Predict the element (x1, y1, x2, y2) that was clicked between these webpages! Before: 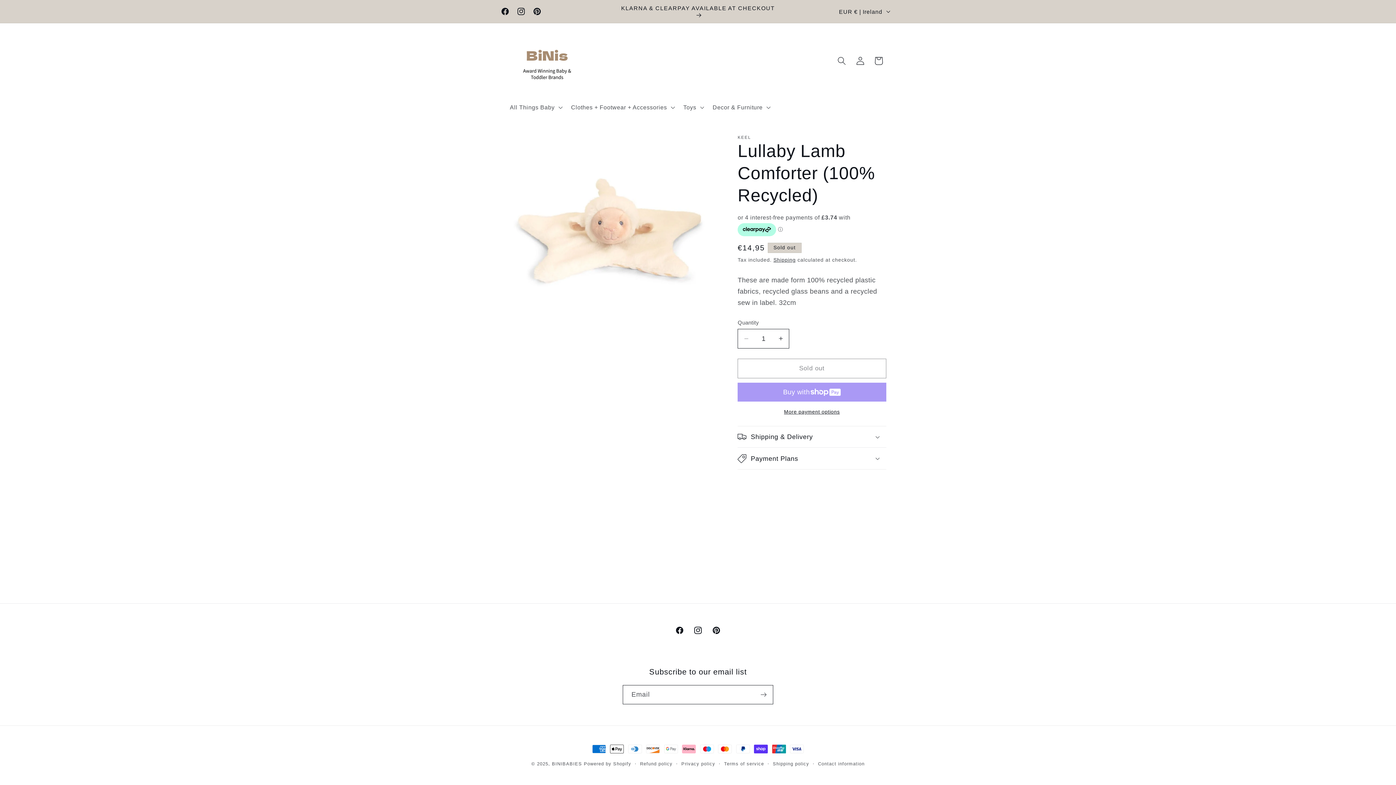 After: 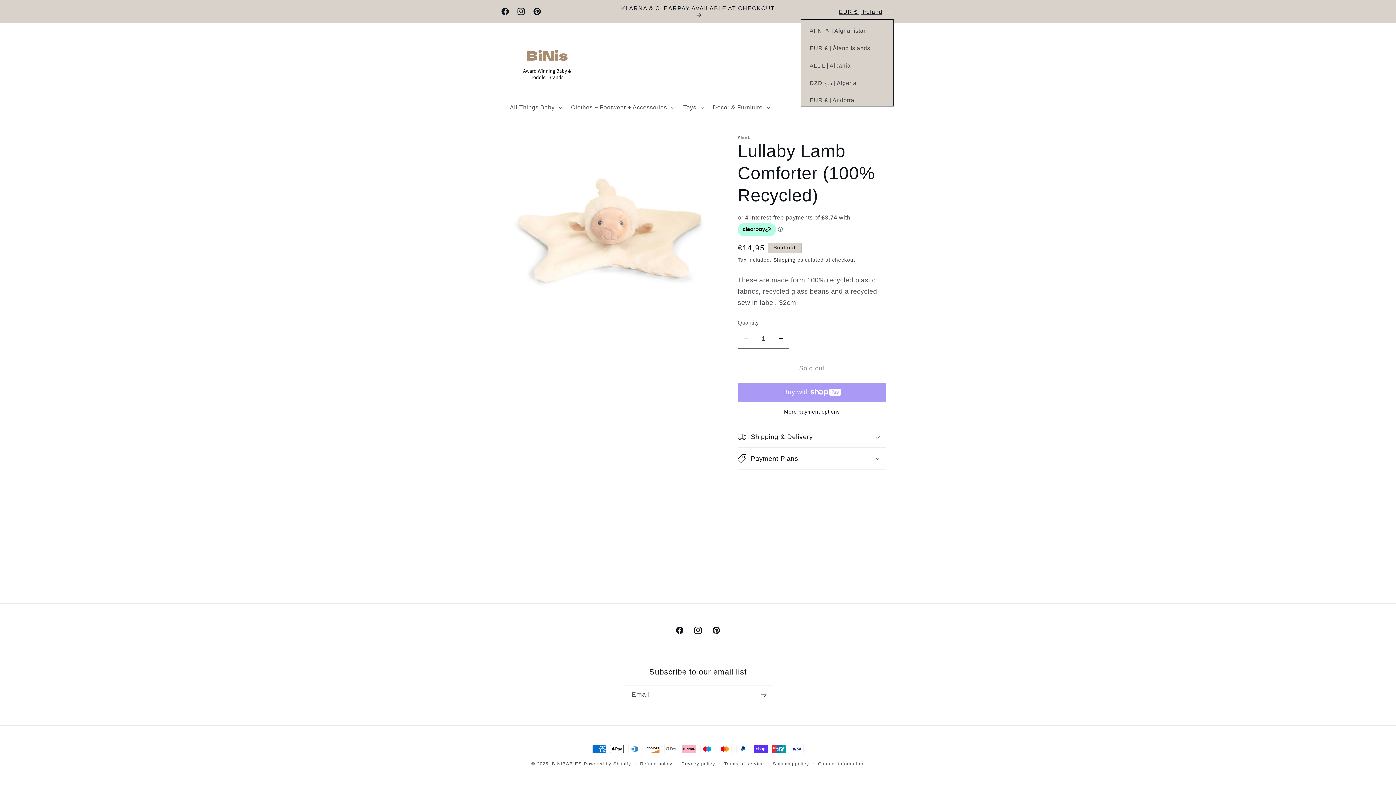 Action: bbox: (834, 3, 893, 19) label: EUR € | Ireland